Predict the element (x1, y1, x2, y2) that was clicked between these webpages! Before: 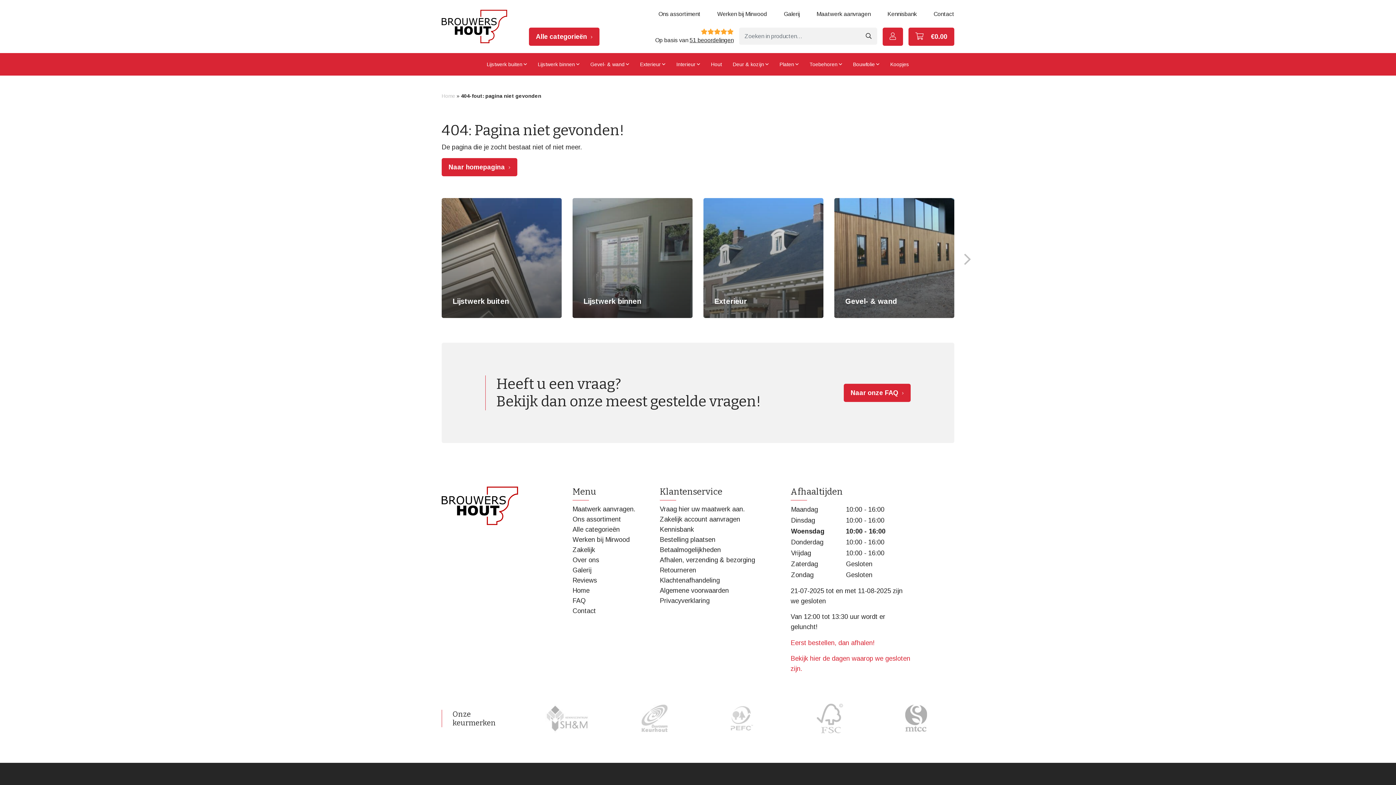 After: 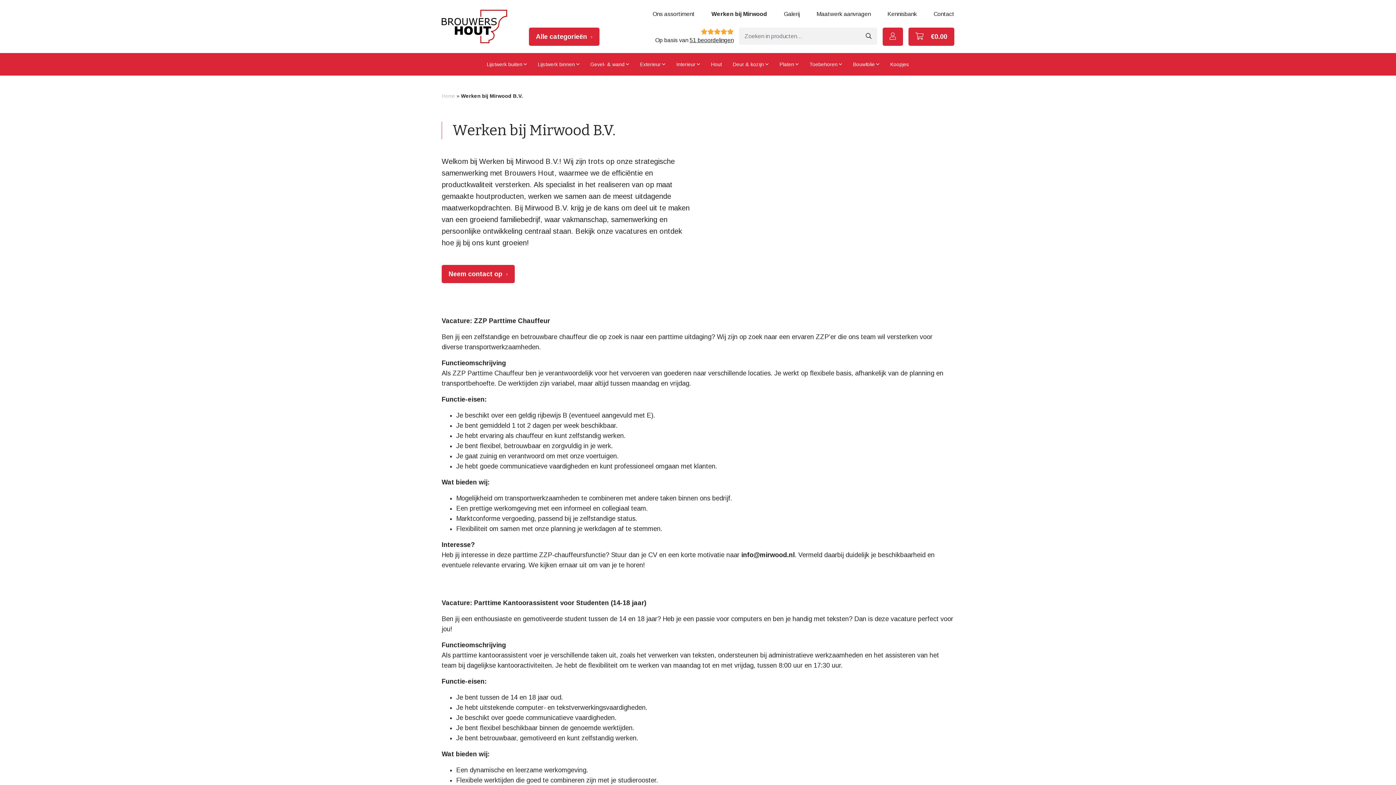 Action: label: Werken bij Mirwood bbox: (572, 536, 629, 543)